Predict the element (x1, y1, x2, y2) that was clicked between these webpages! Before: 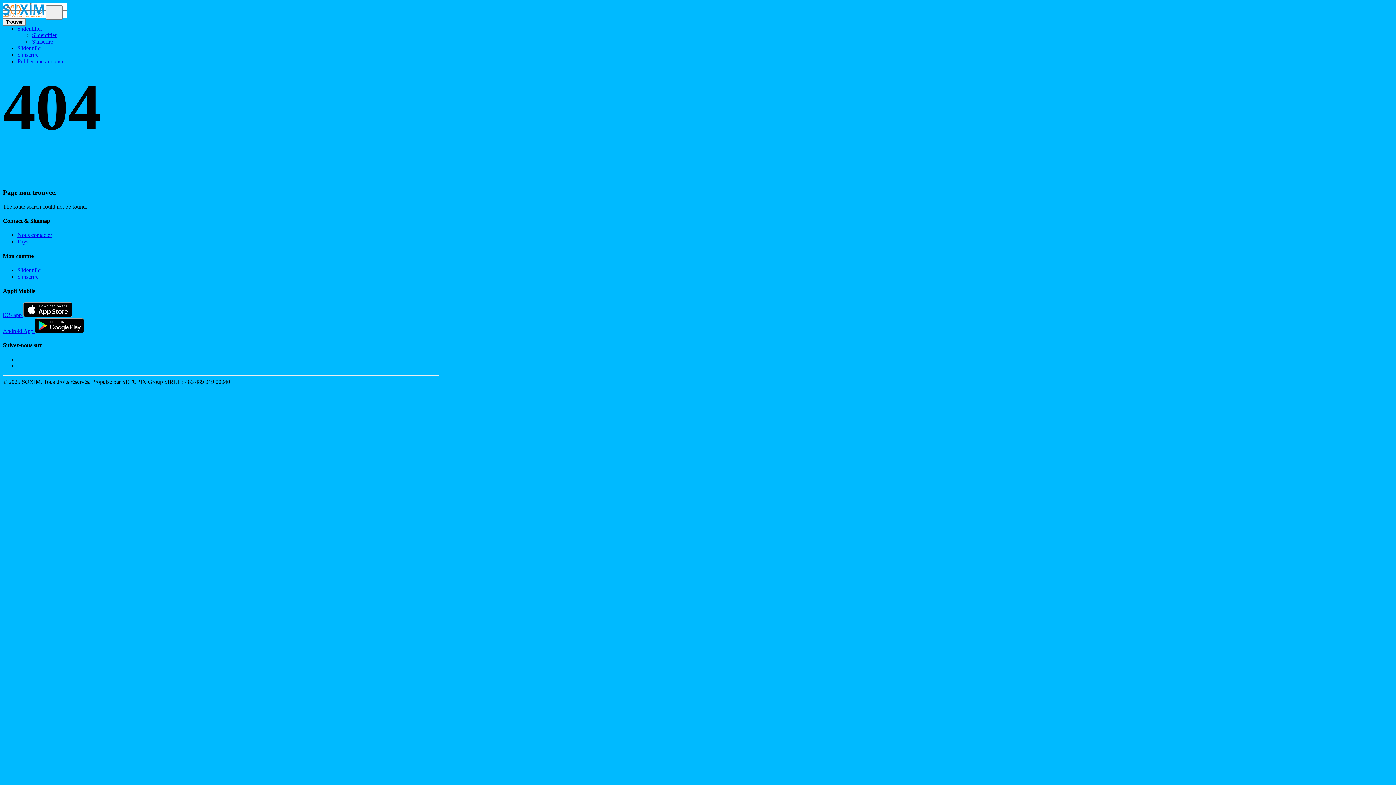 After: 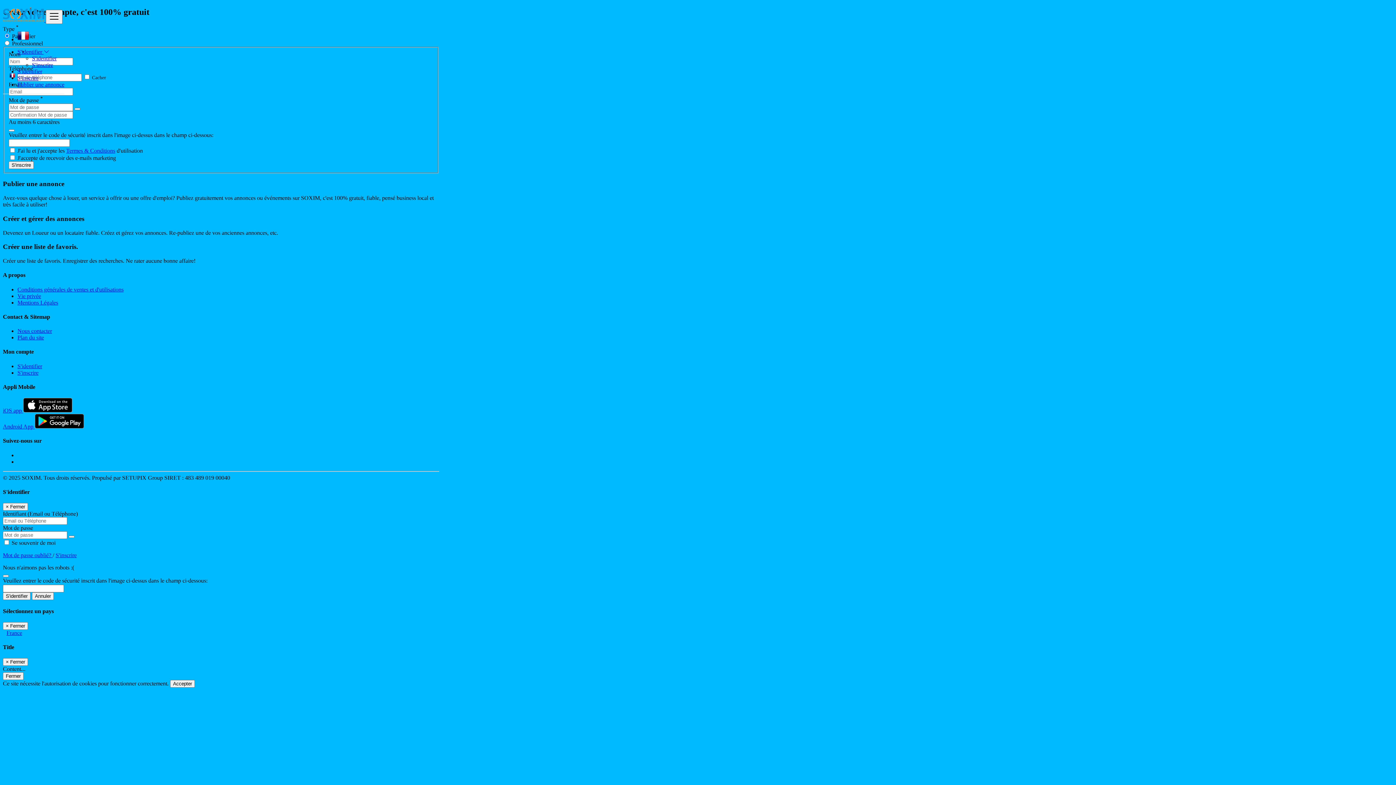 Action: bbox: (32, 38, 53, 44) label: S'inscrire